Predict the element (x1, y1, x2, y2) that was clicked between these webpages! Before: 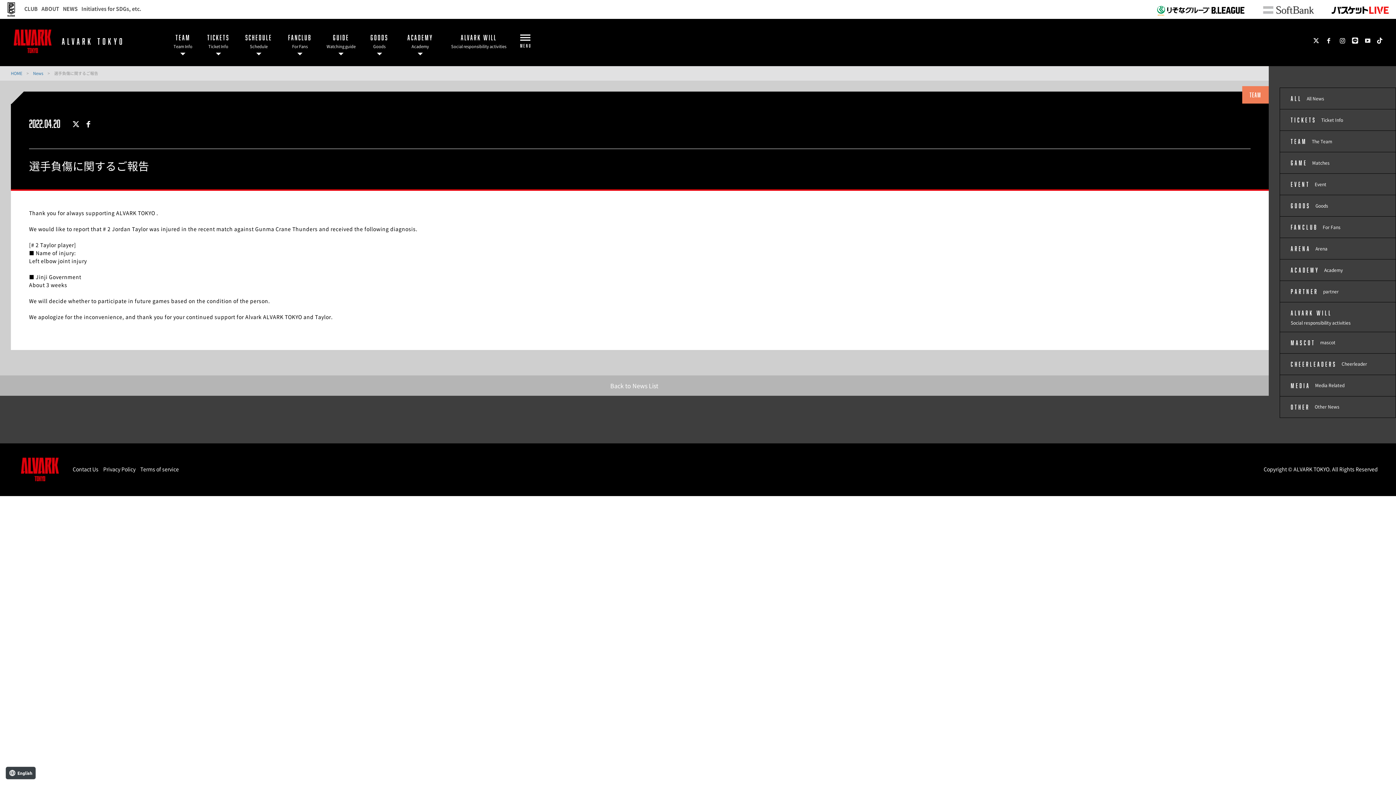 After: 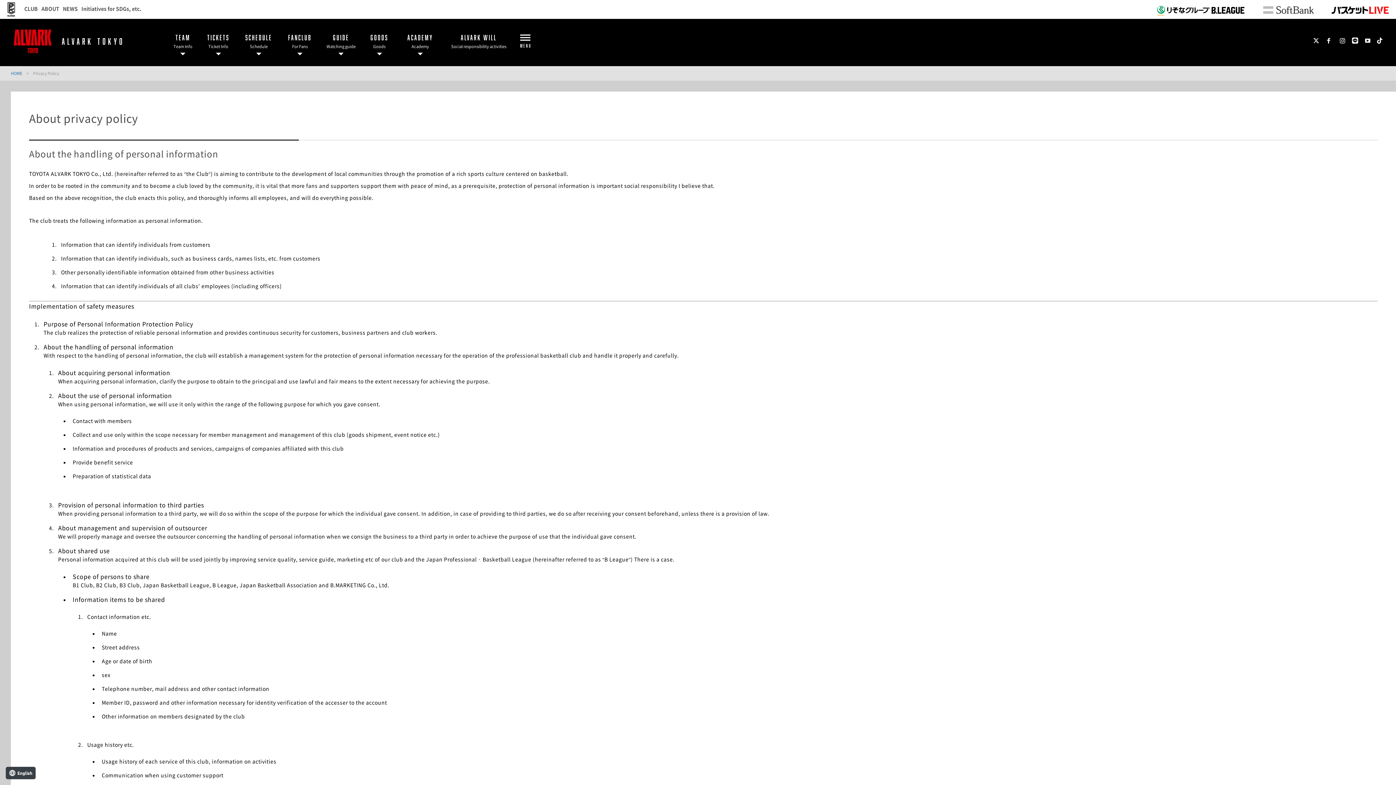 Action: label: Privacy Policy bbox: (103, 465, 135, 472)